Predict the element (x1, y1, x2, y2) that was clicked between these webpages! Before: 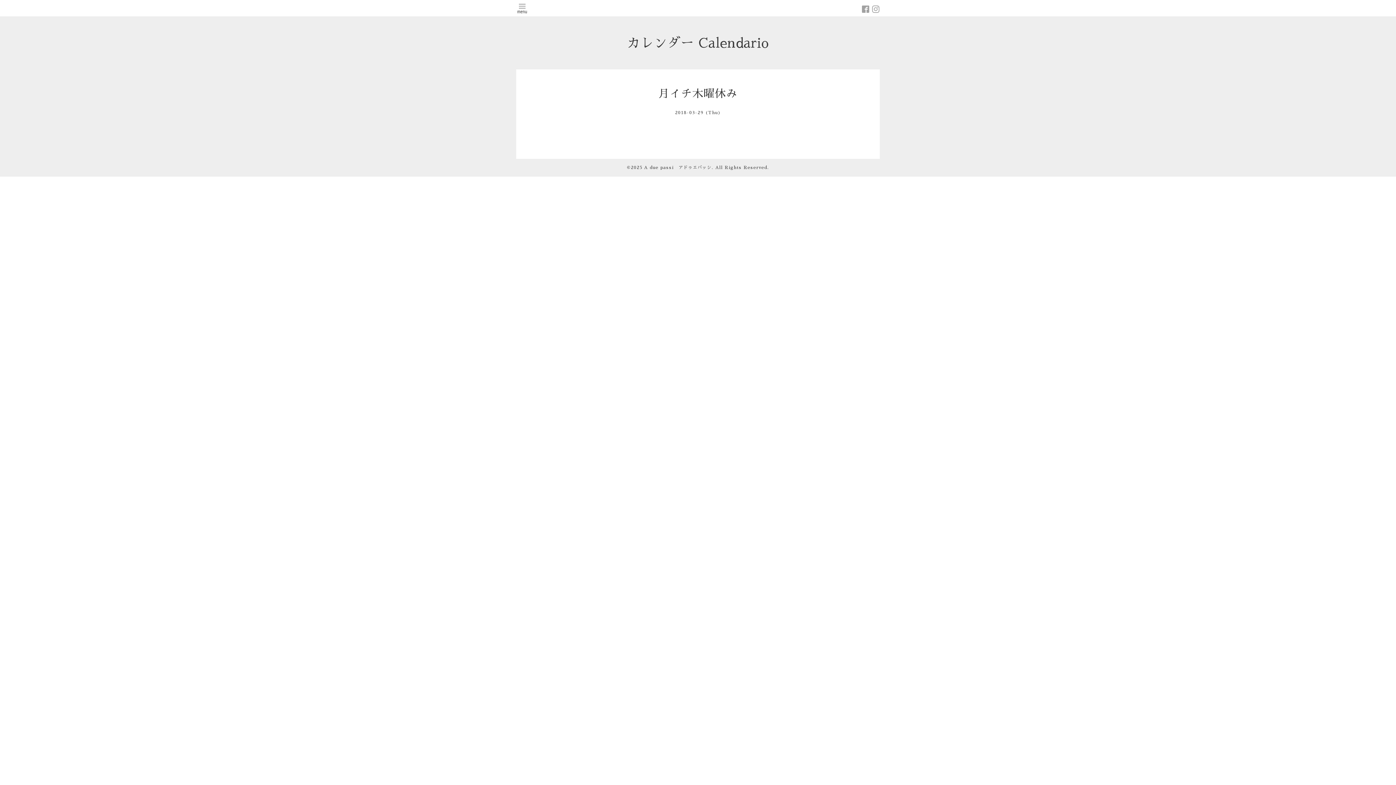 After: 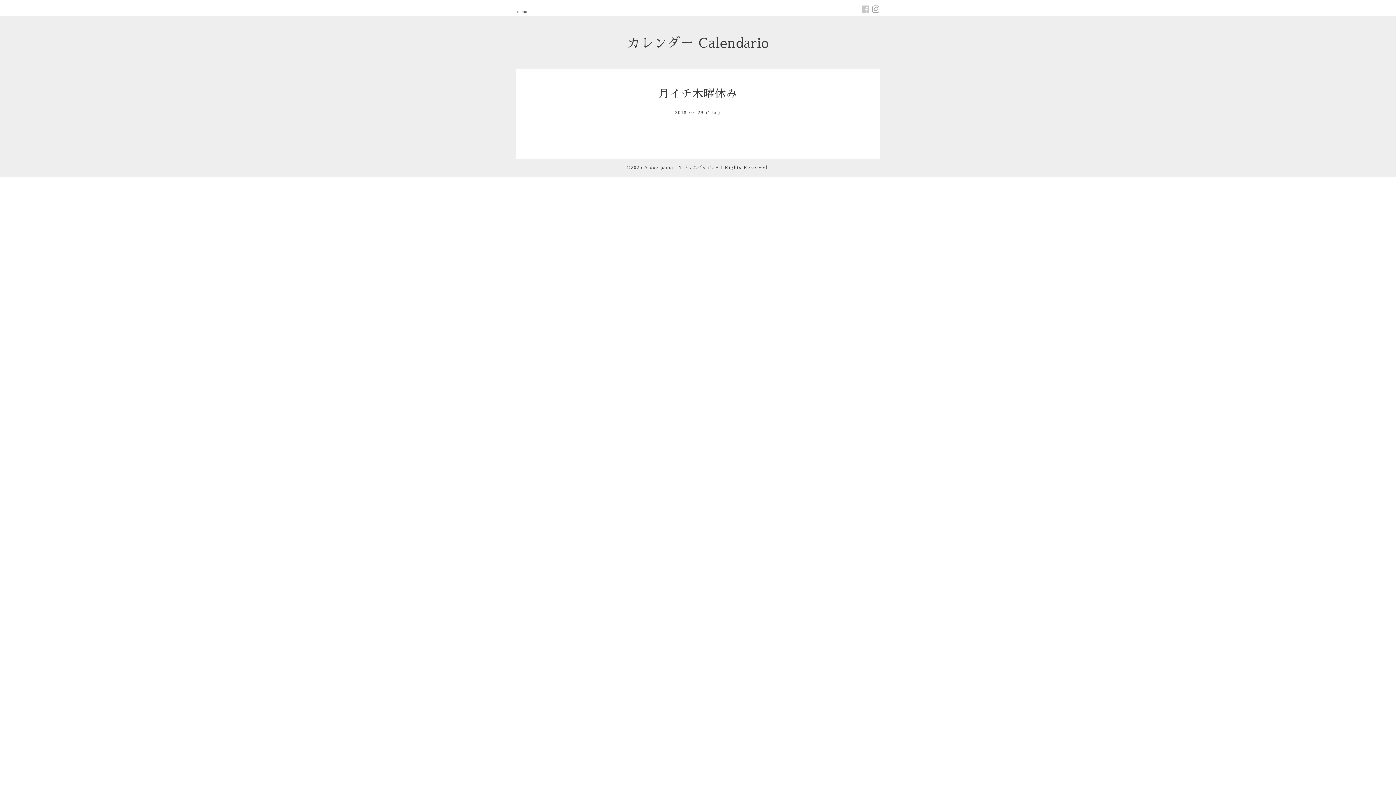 Action: label:   bbox: (862, 6, 872, 13)